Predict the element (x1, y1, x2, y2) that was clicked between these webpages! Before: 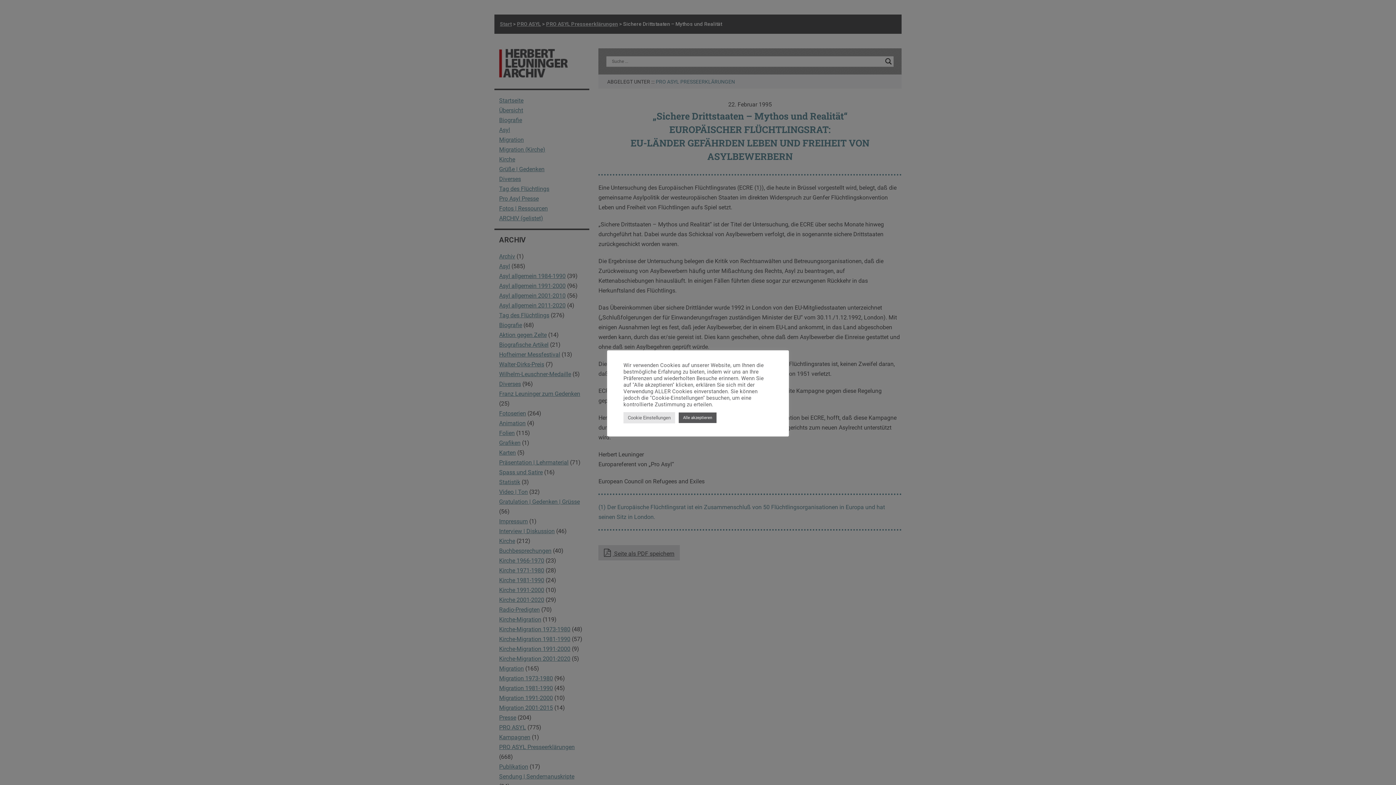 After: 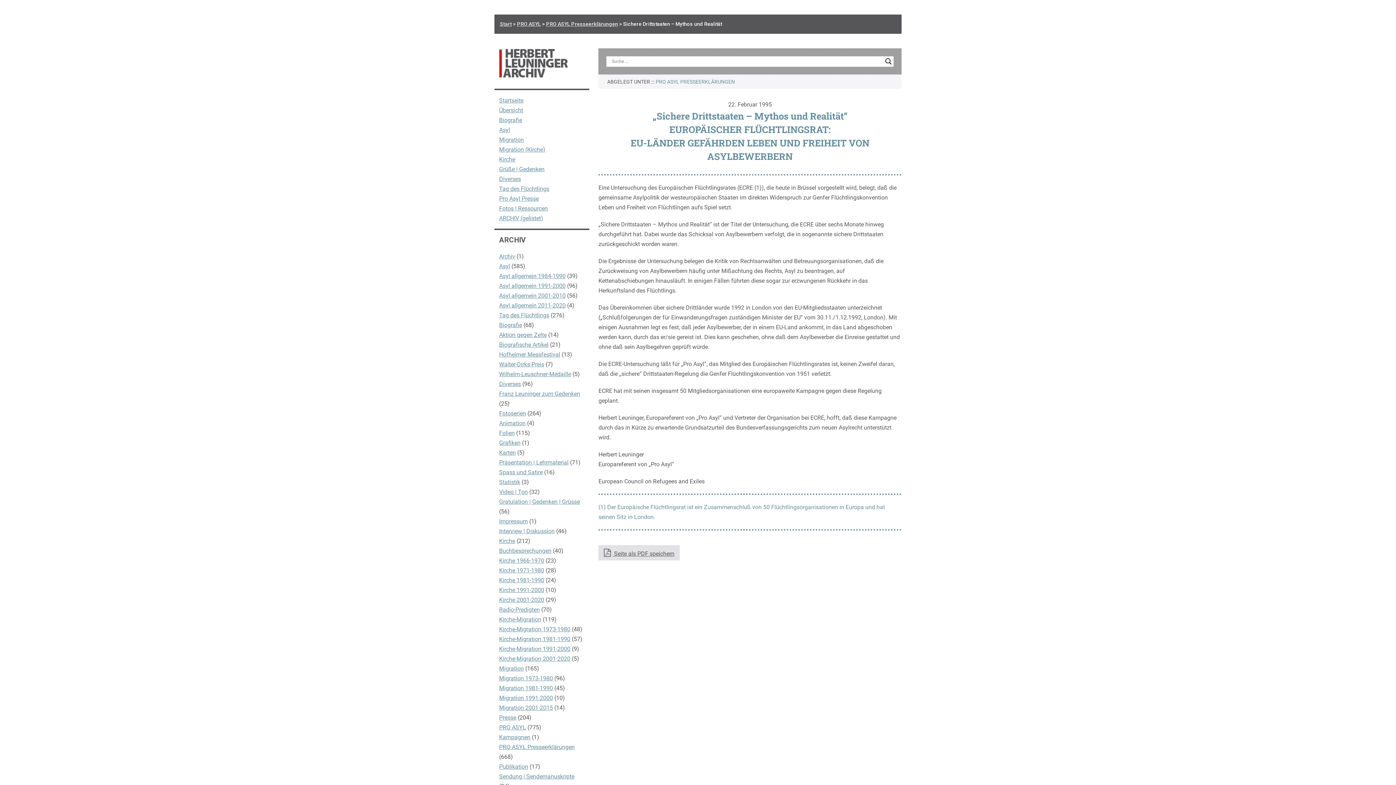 Action: label: Alle akzeptieren bbox: (678, 412, 716, 423)